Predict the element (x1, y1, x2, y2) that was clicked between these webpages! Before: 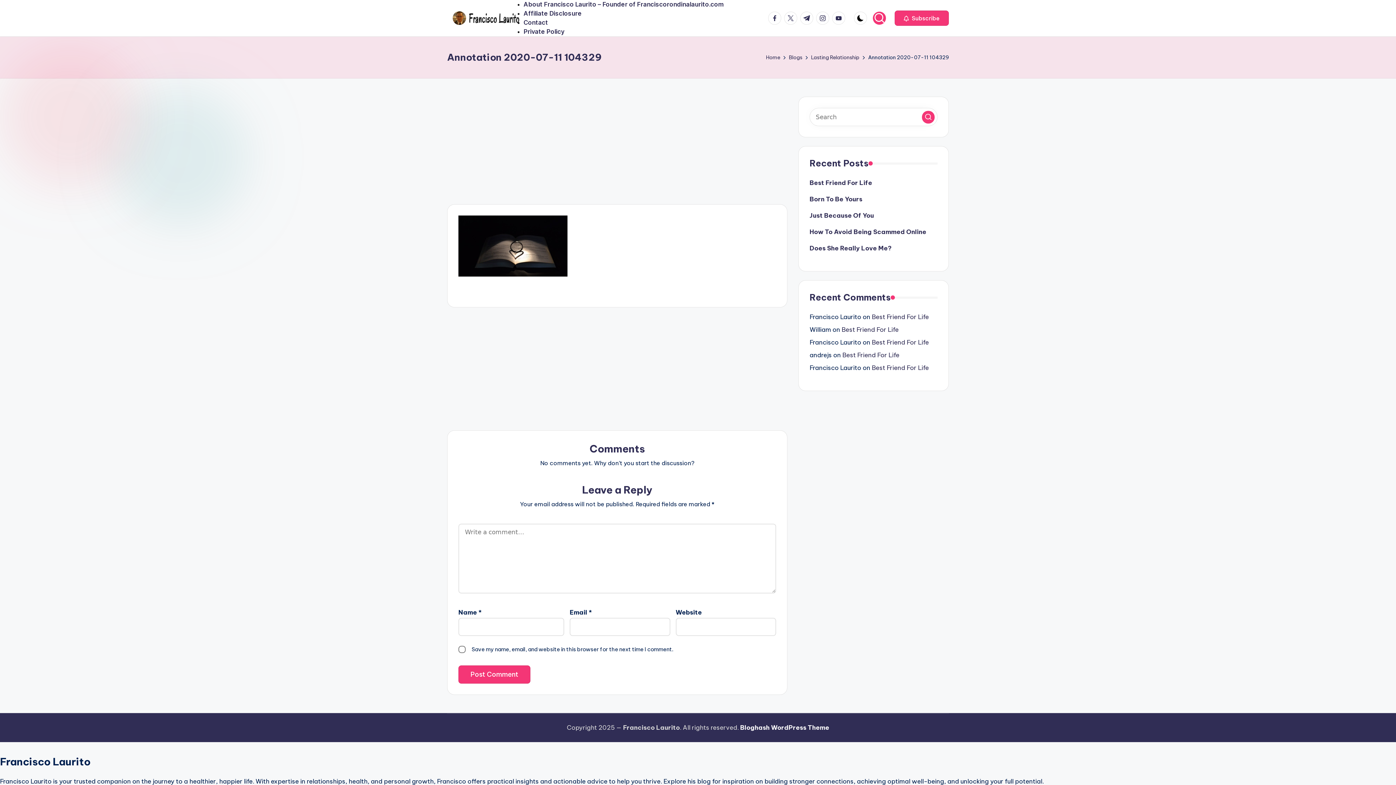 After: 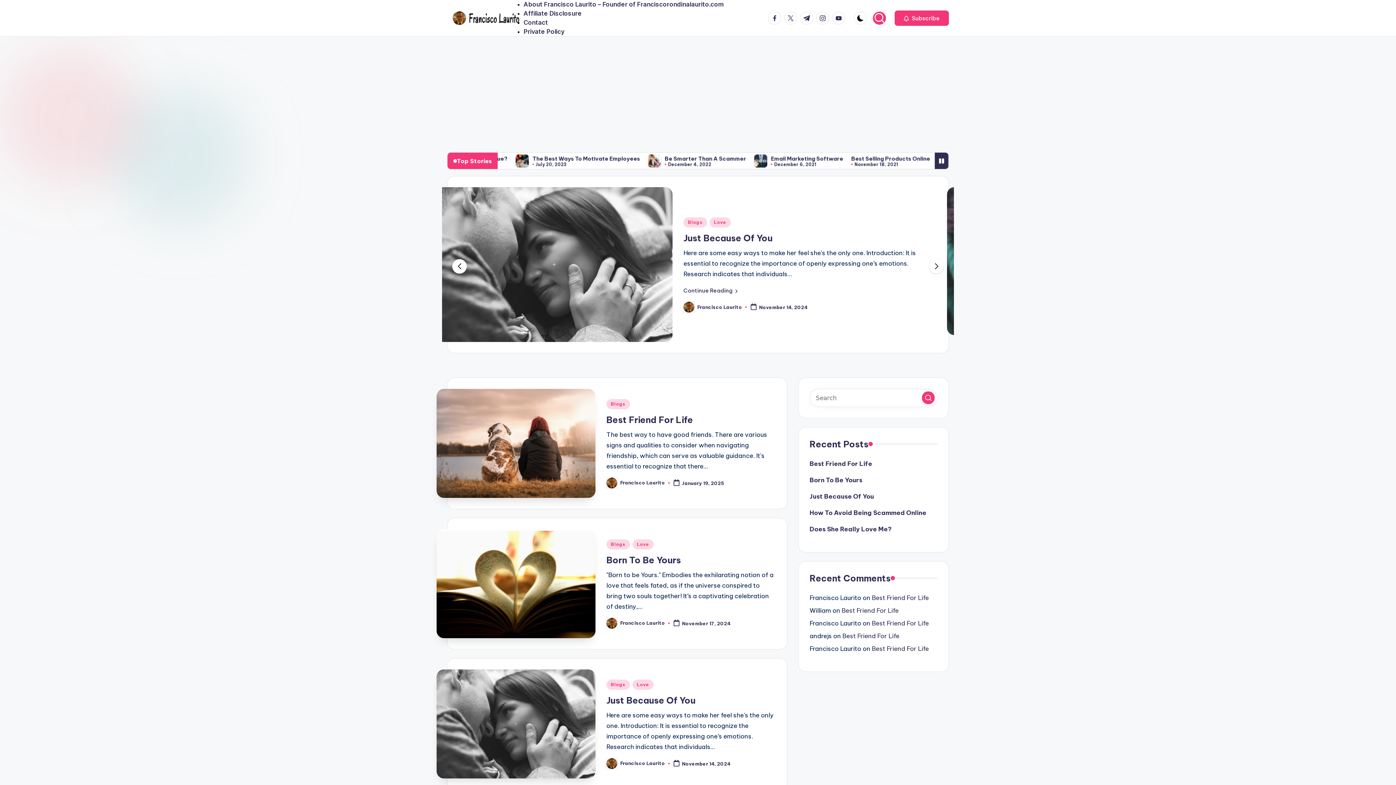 Action: bbox: (450, 10, 520, 26)